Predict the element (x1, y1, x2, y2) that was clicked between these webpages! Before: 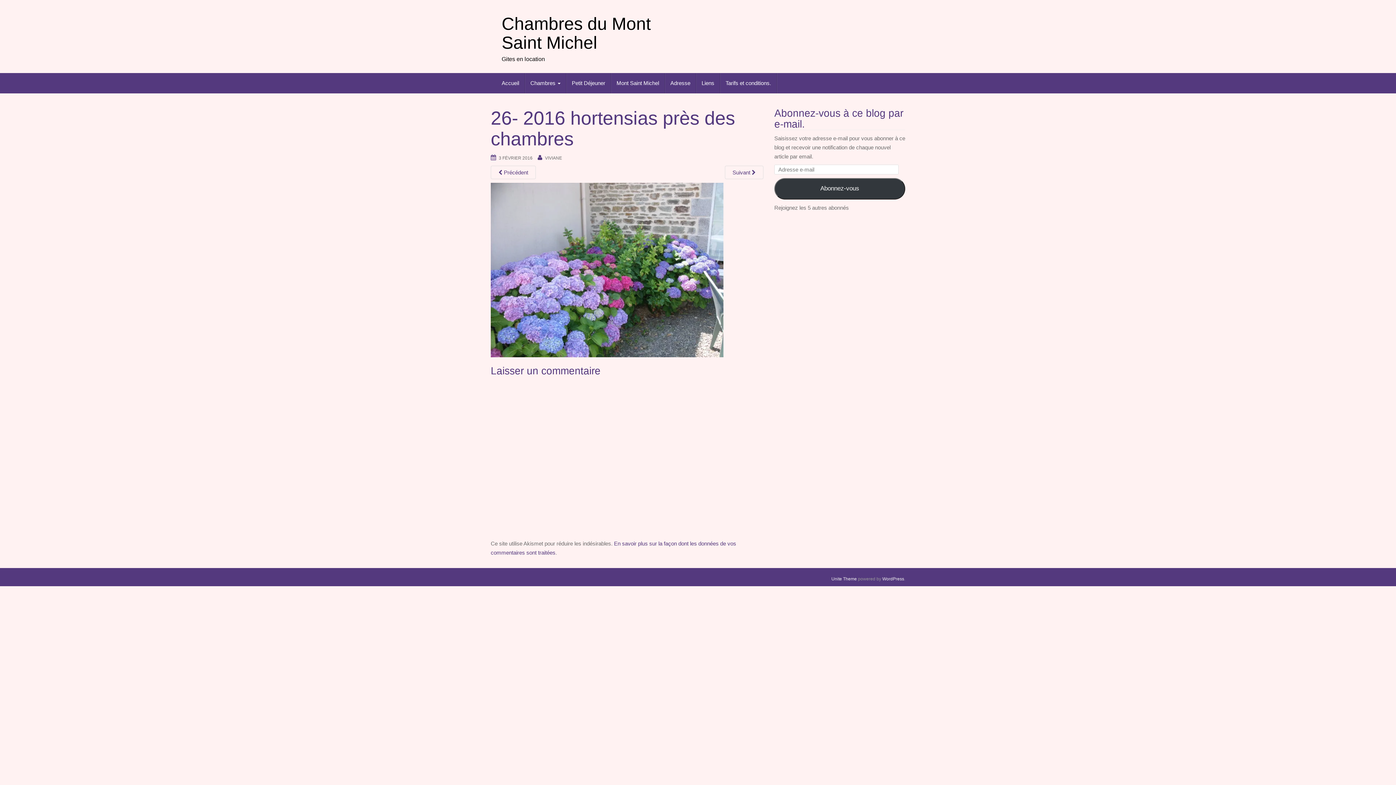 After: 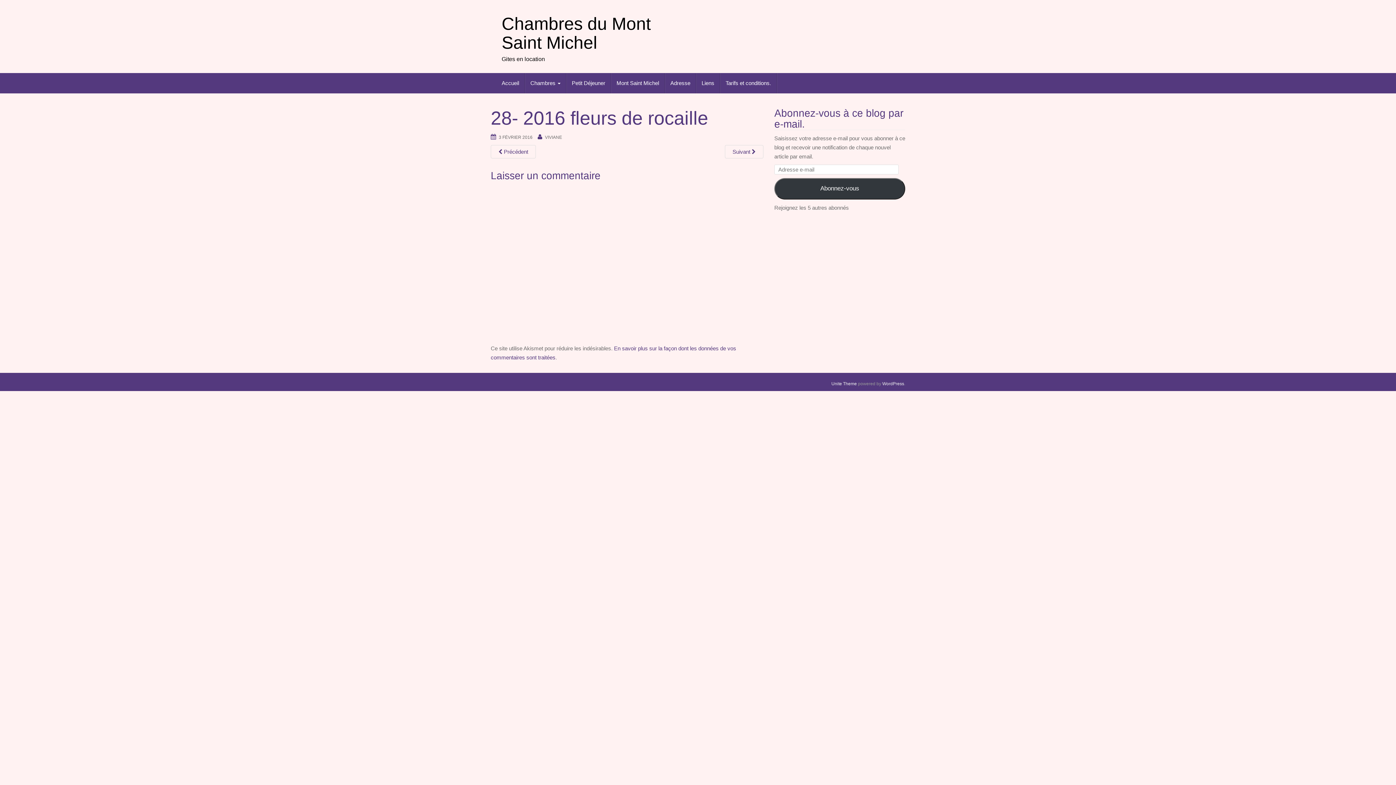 Action: bbox: (490, 266, 723, 272)